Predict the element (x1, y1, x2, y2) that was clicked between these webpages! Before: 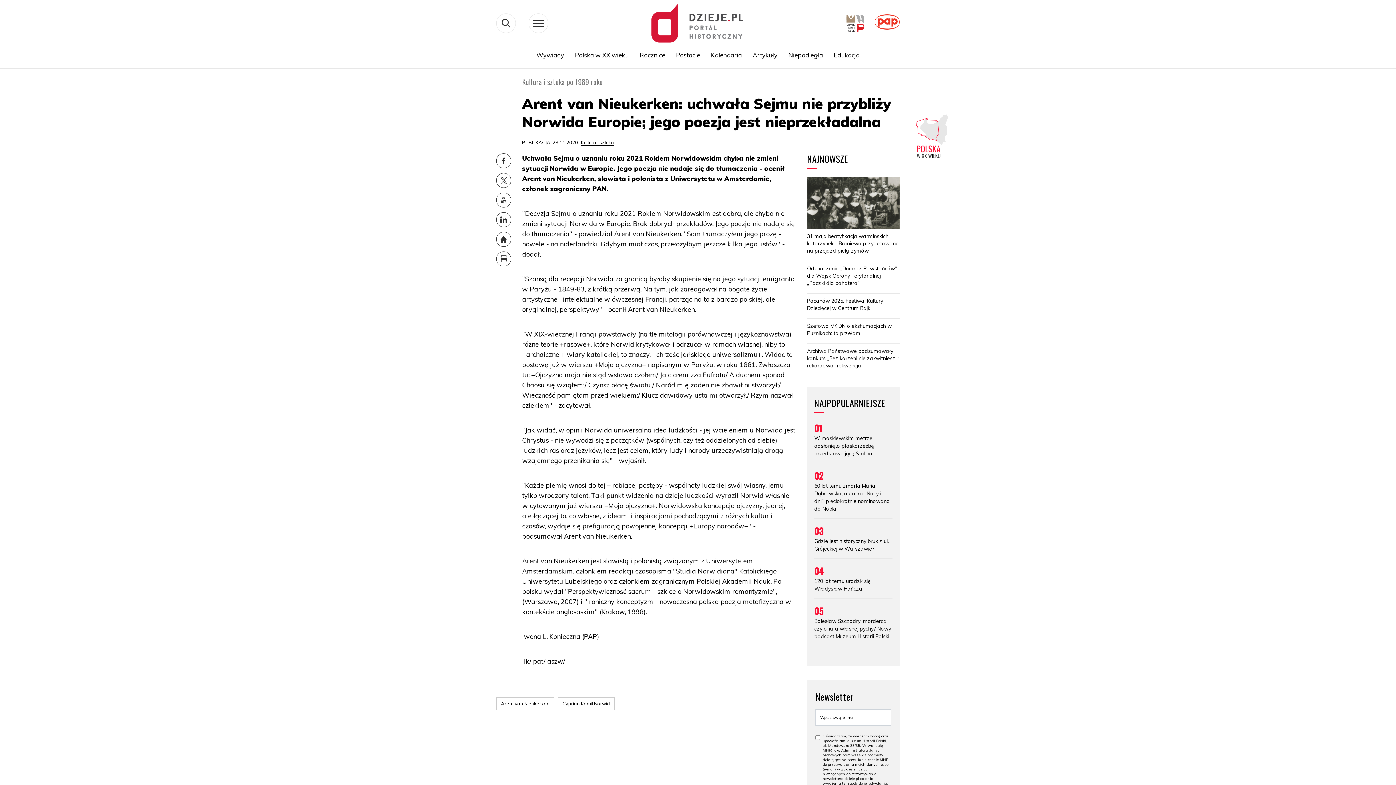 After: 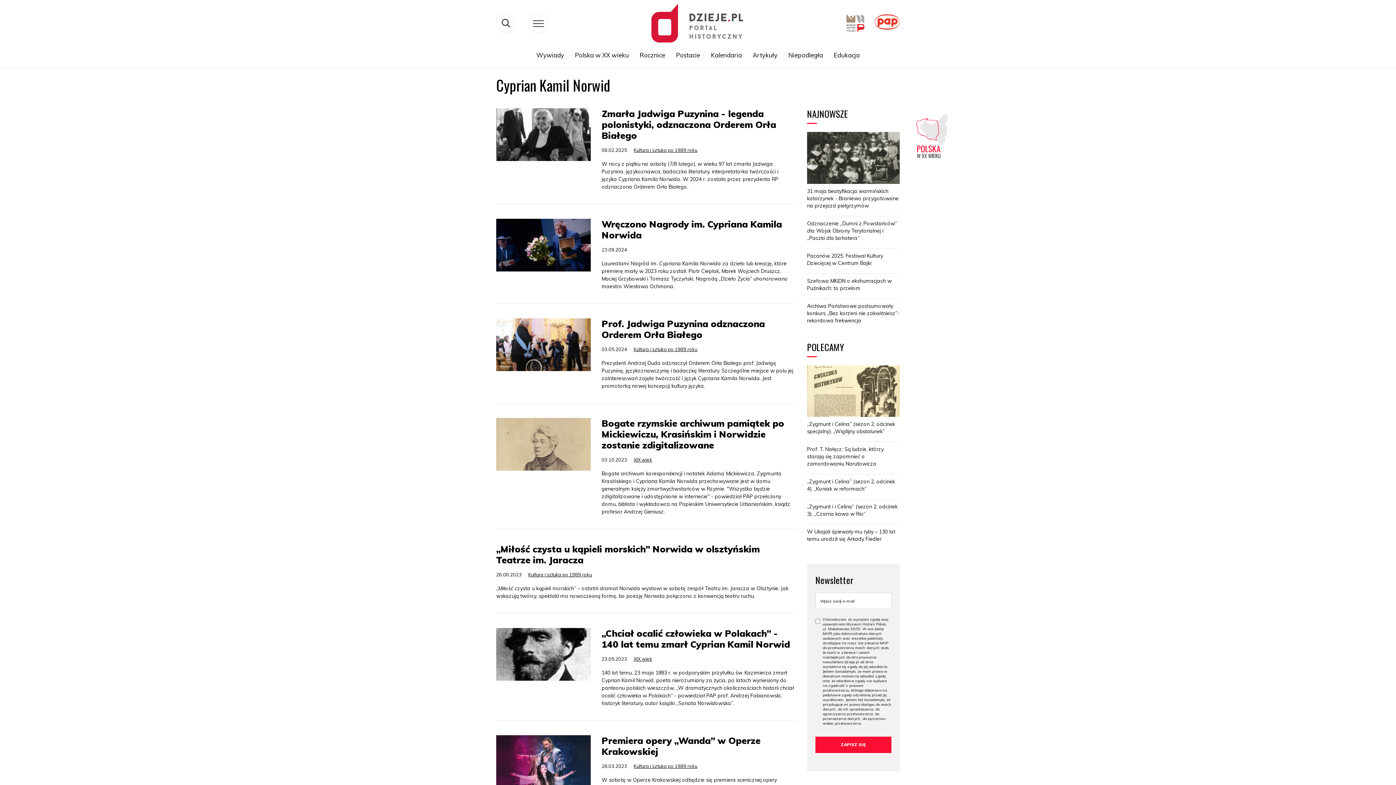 Action: bbox: (557, 697, 614, 710) label: Cyprian Kamil Norwid